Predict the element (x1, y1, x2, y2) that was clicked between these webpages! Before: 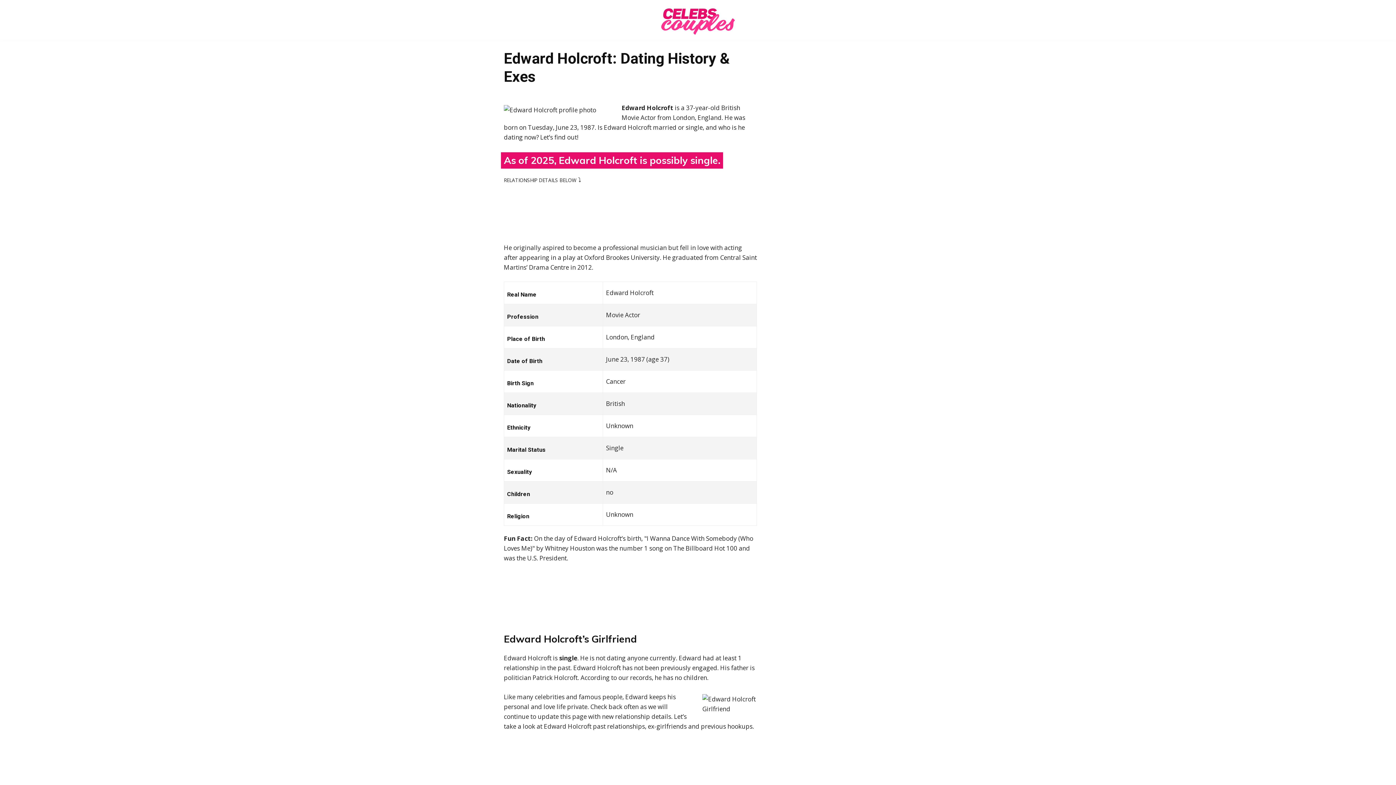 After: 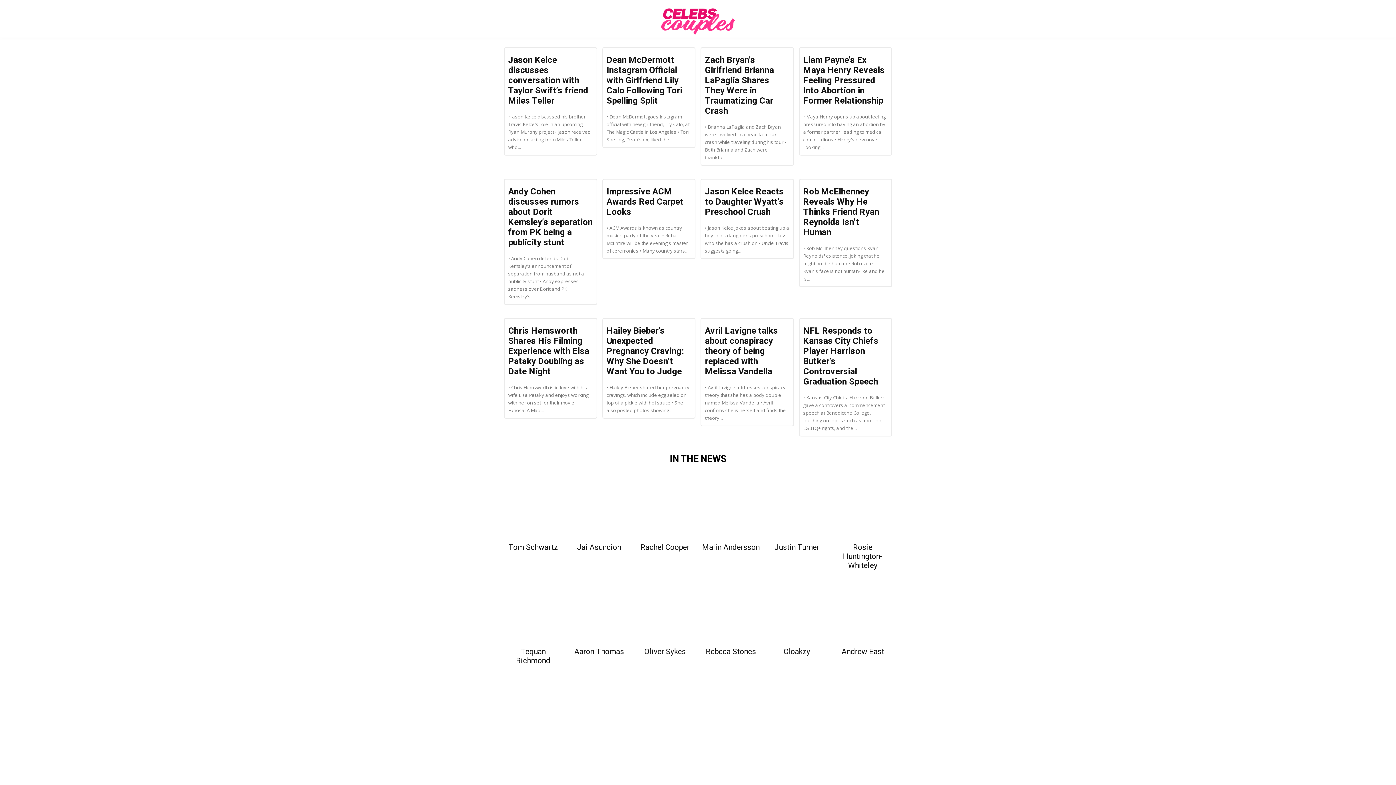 Action: bbox: (504, 7, 892, 38)